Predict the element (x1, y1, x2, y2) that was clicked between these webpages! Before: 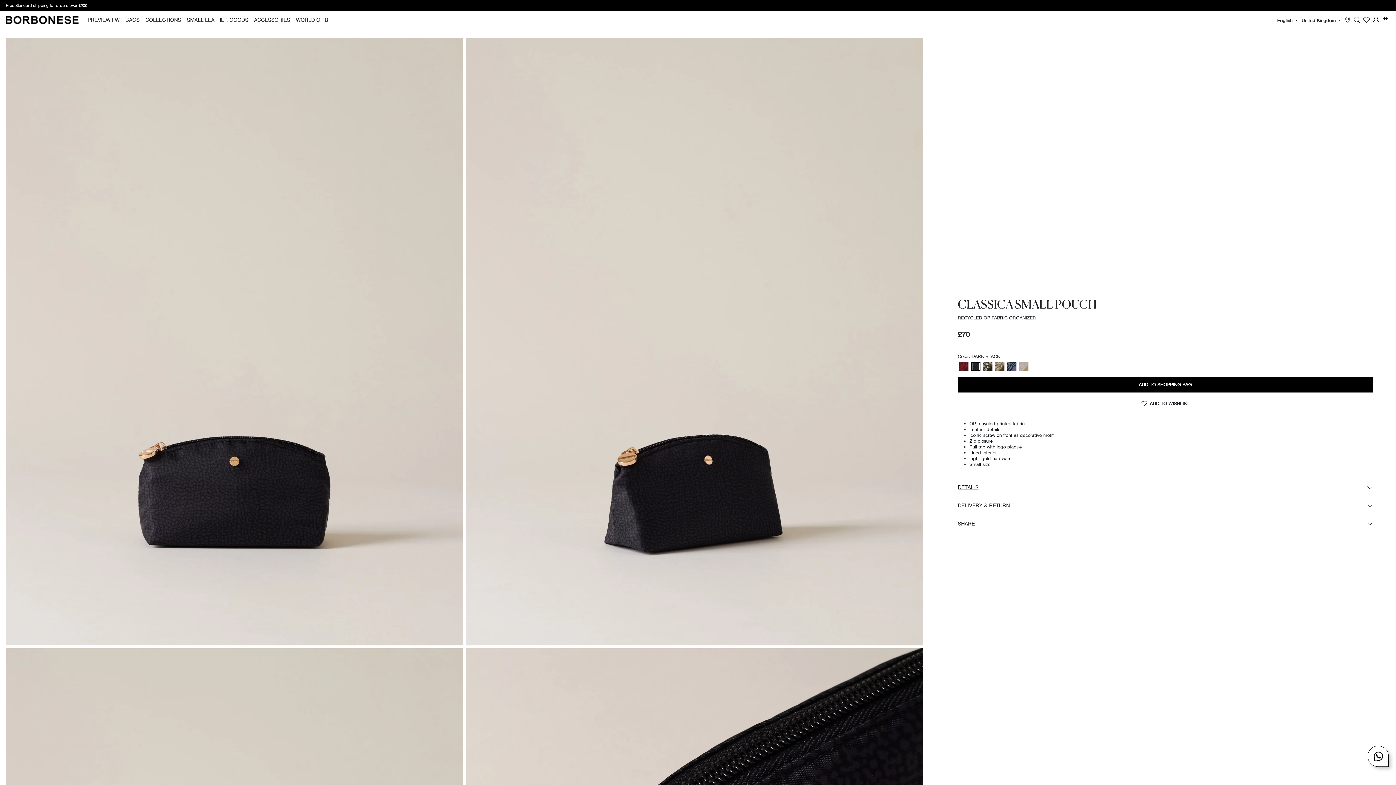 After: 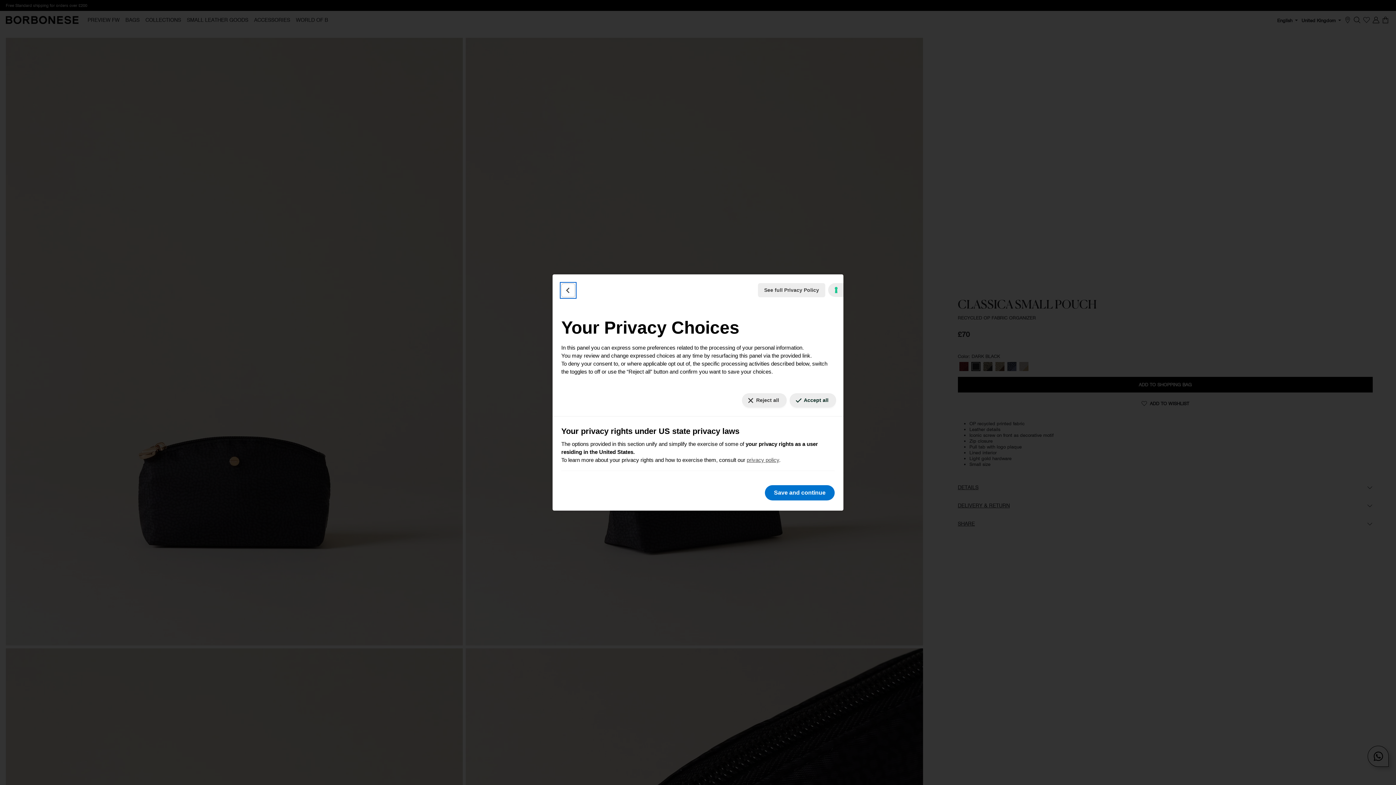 Action: label: Your consent preferences for tracking technologies bbox: (1384, 777, 1390, 779)